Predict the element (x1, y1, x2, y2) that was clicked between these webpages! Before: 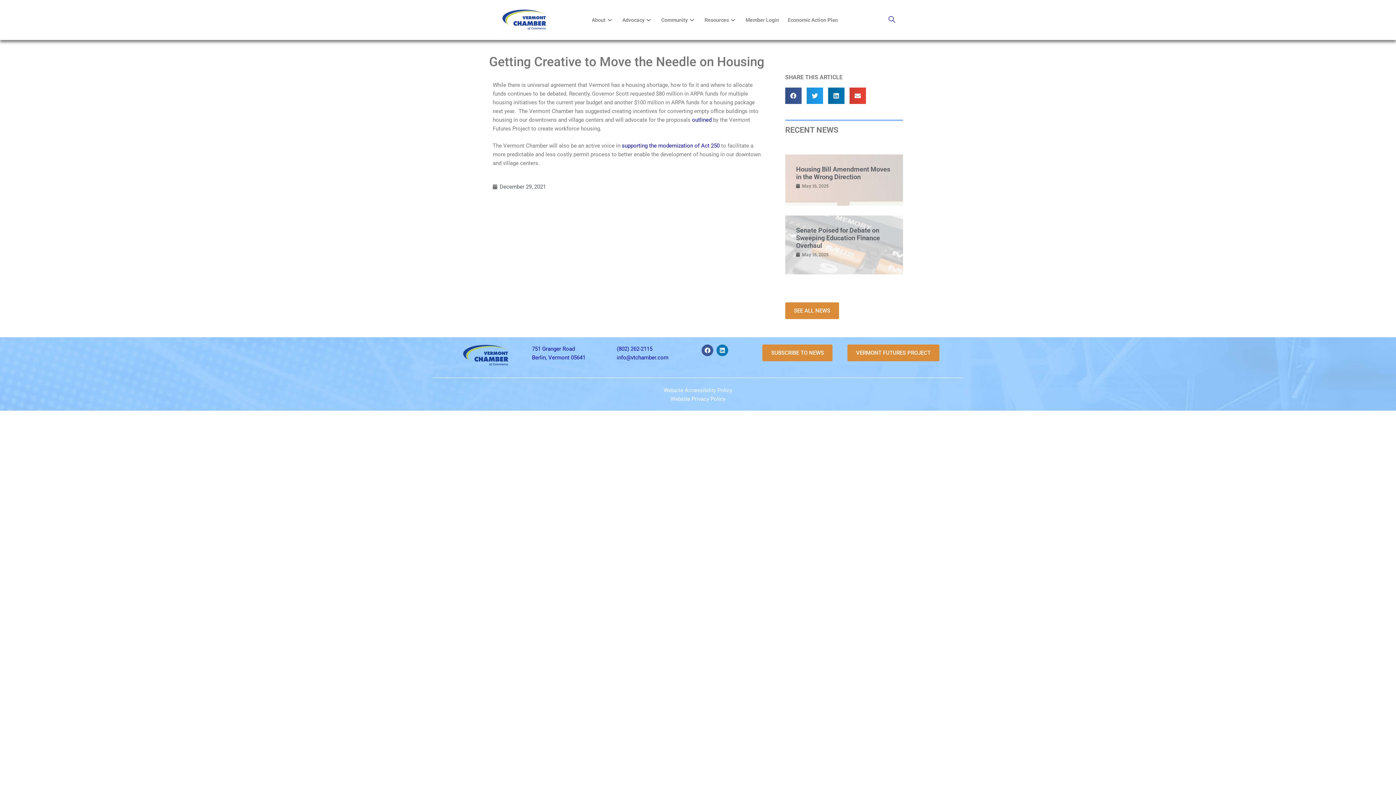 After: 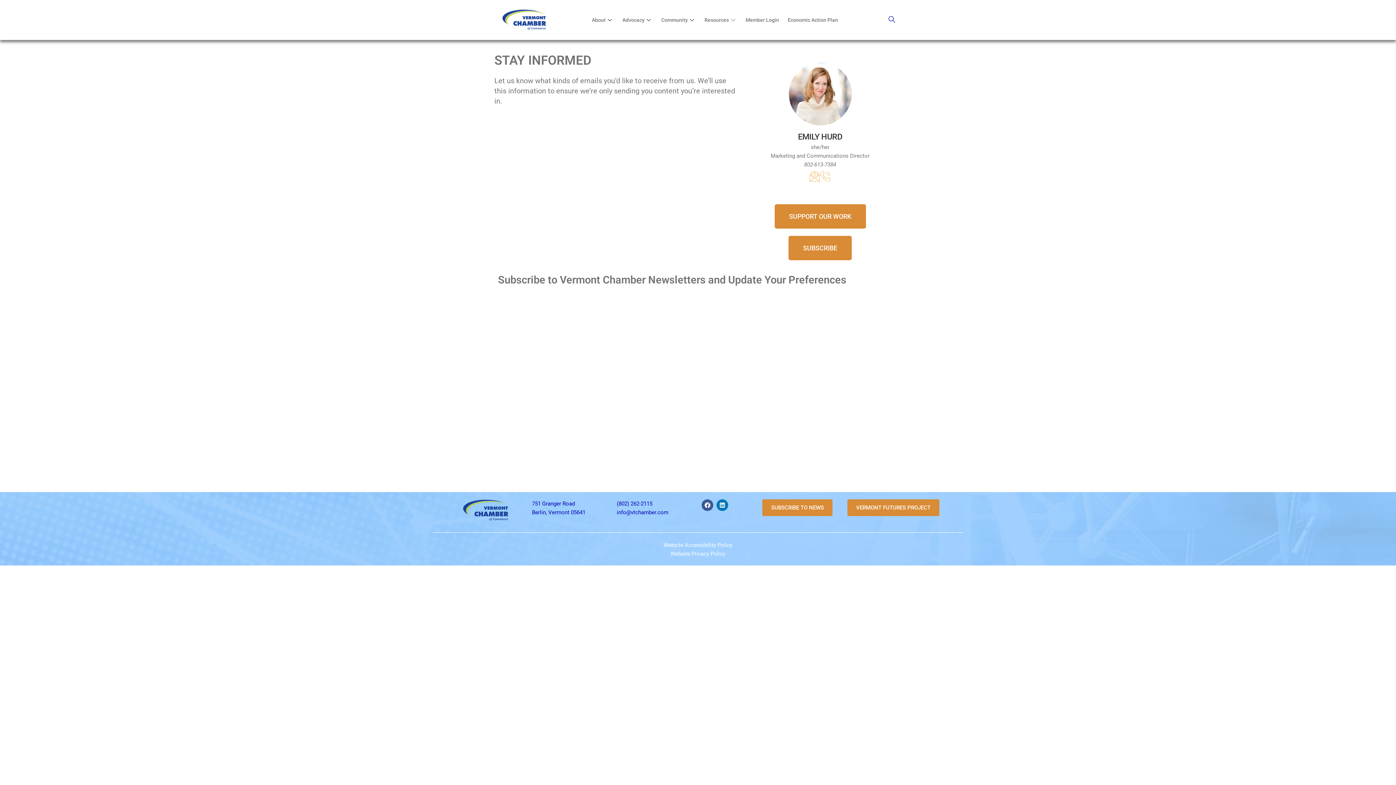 Action: label: SUBSCRIBE TO NEWS bbox: (762, 344, 832, 361)